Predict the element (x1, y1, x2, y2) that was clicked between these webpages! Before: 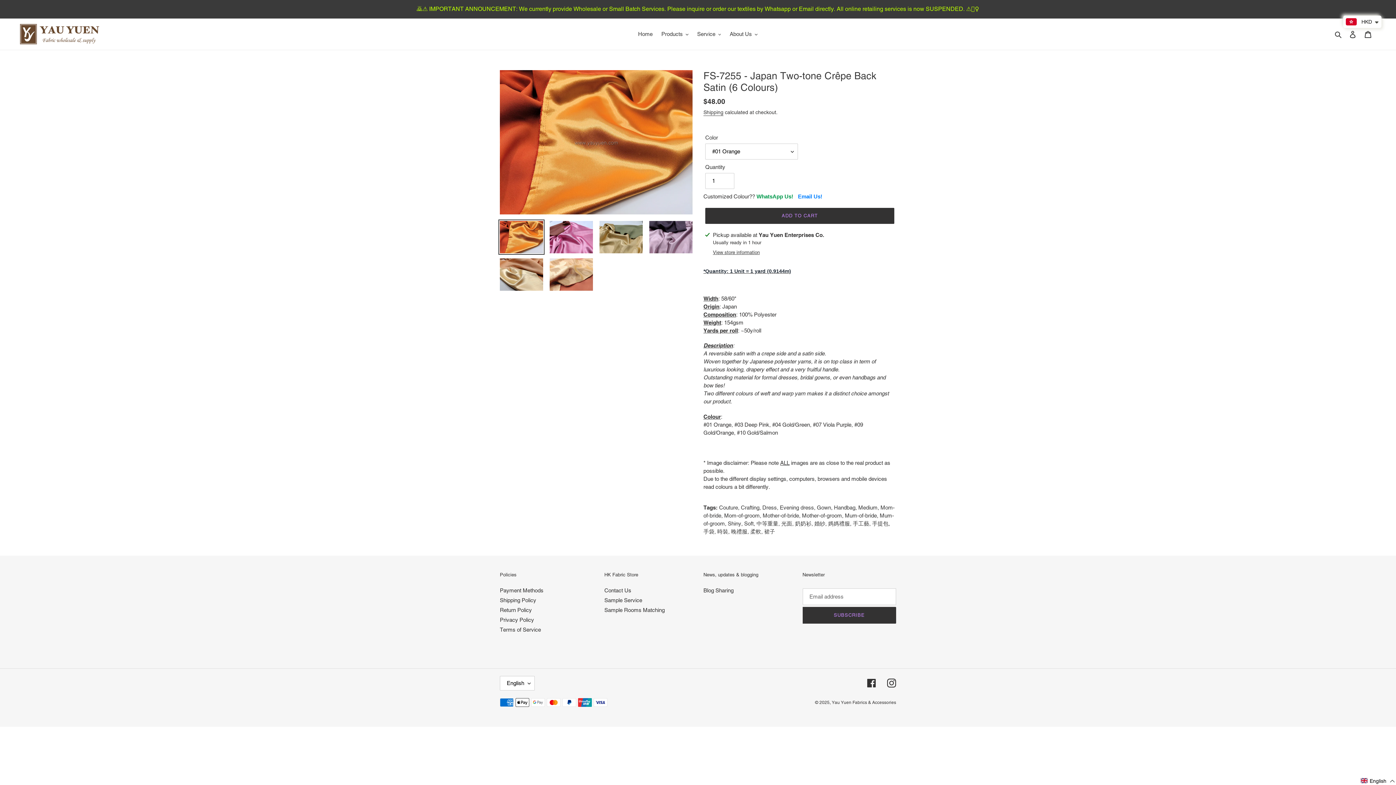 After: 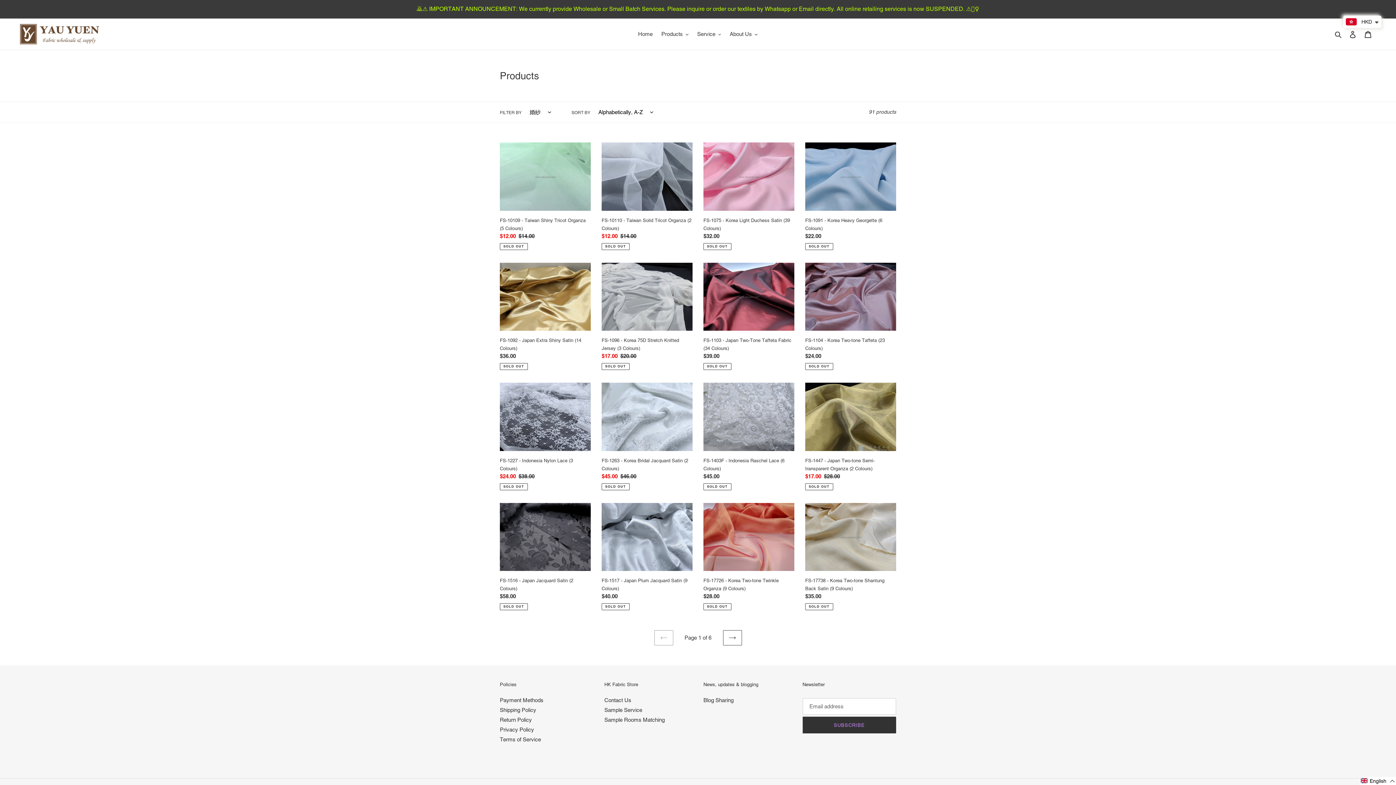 Action: bbox: (814, 520, 825, 526) label: 婚紗